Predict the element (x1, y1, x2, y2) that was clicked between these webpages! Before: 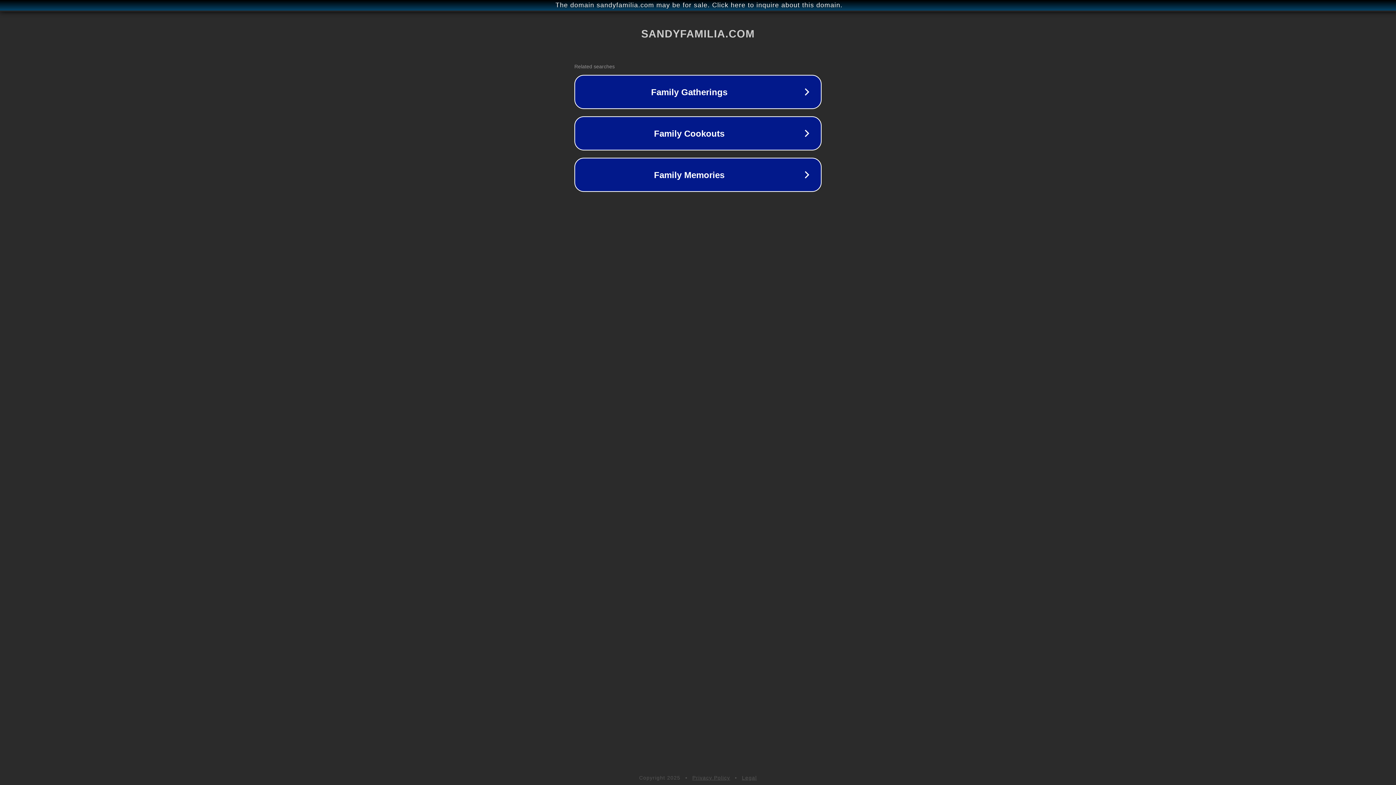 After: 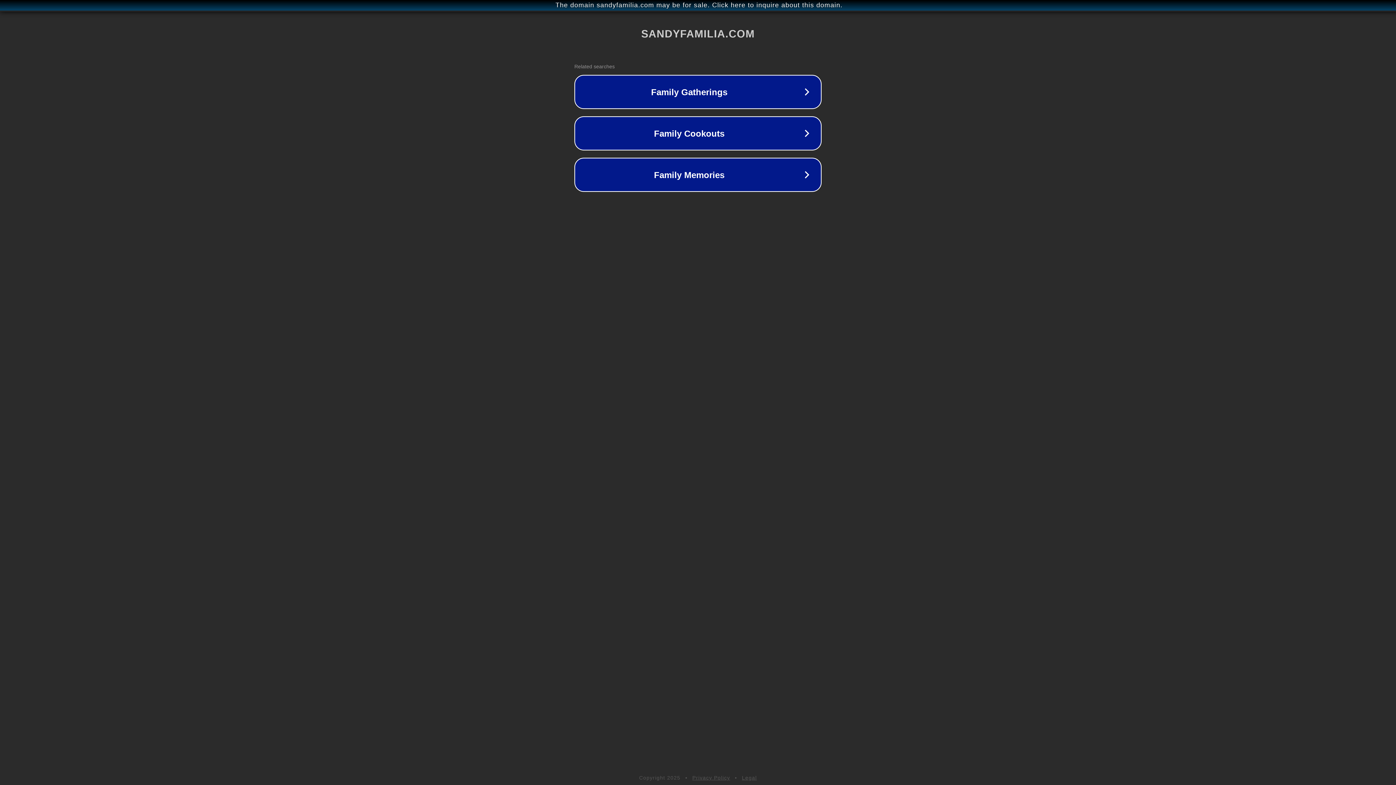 Action: label: Legal bbox: (742, 775, 757, 781)